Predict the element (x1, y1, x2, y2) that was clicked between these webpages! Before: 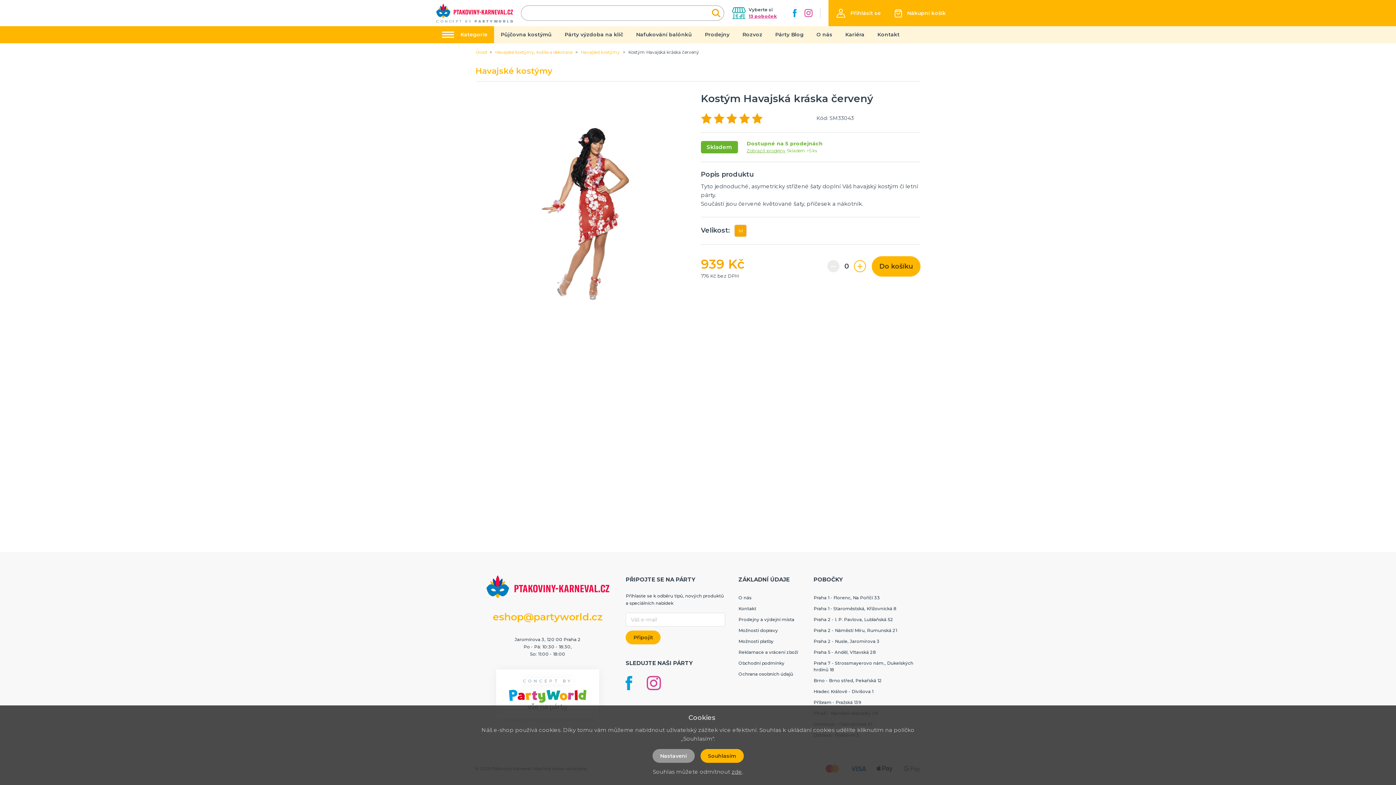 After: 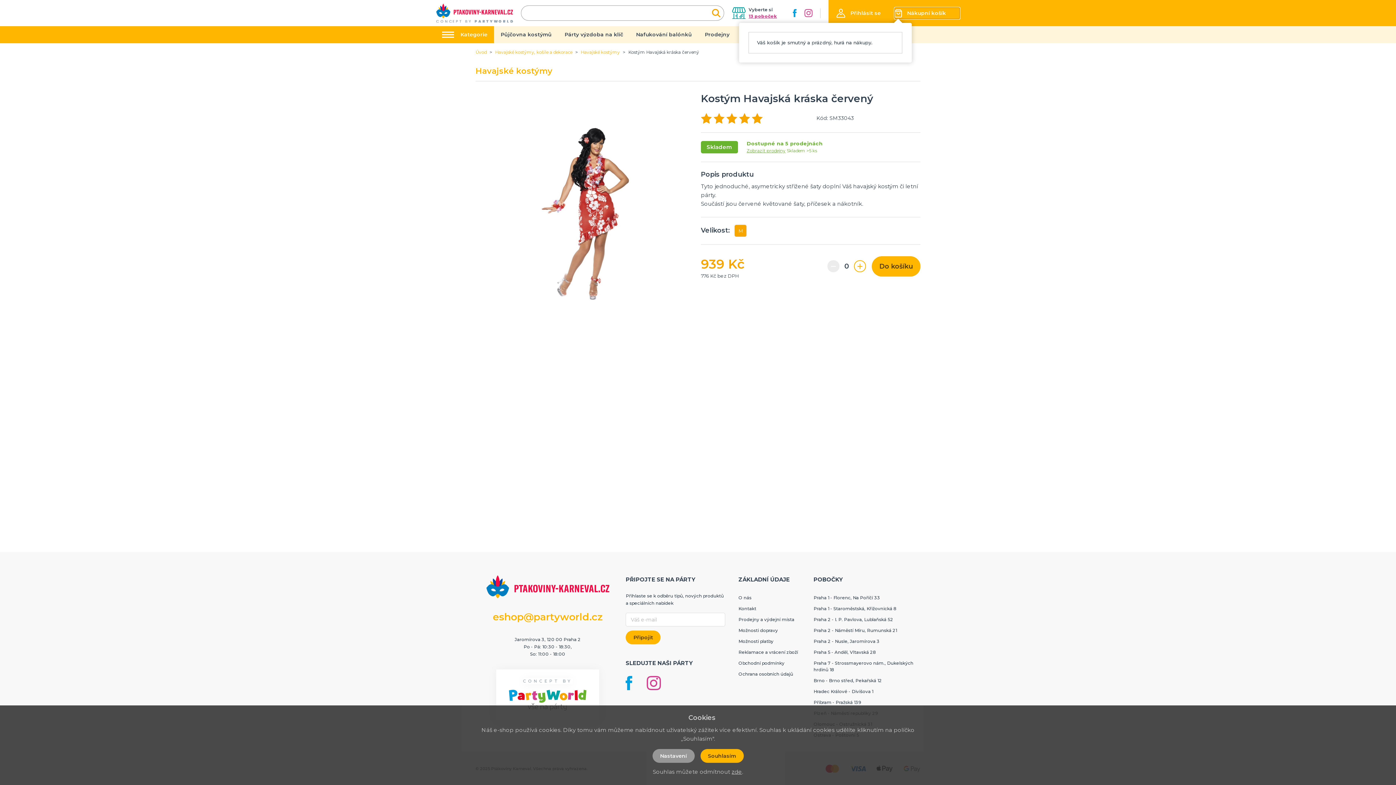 Action: bbox: (894, 7, 946, 18) label: Nákupní košík